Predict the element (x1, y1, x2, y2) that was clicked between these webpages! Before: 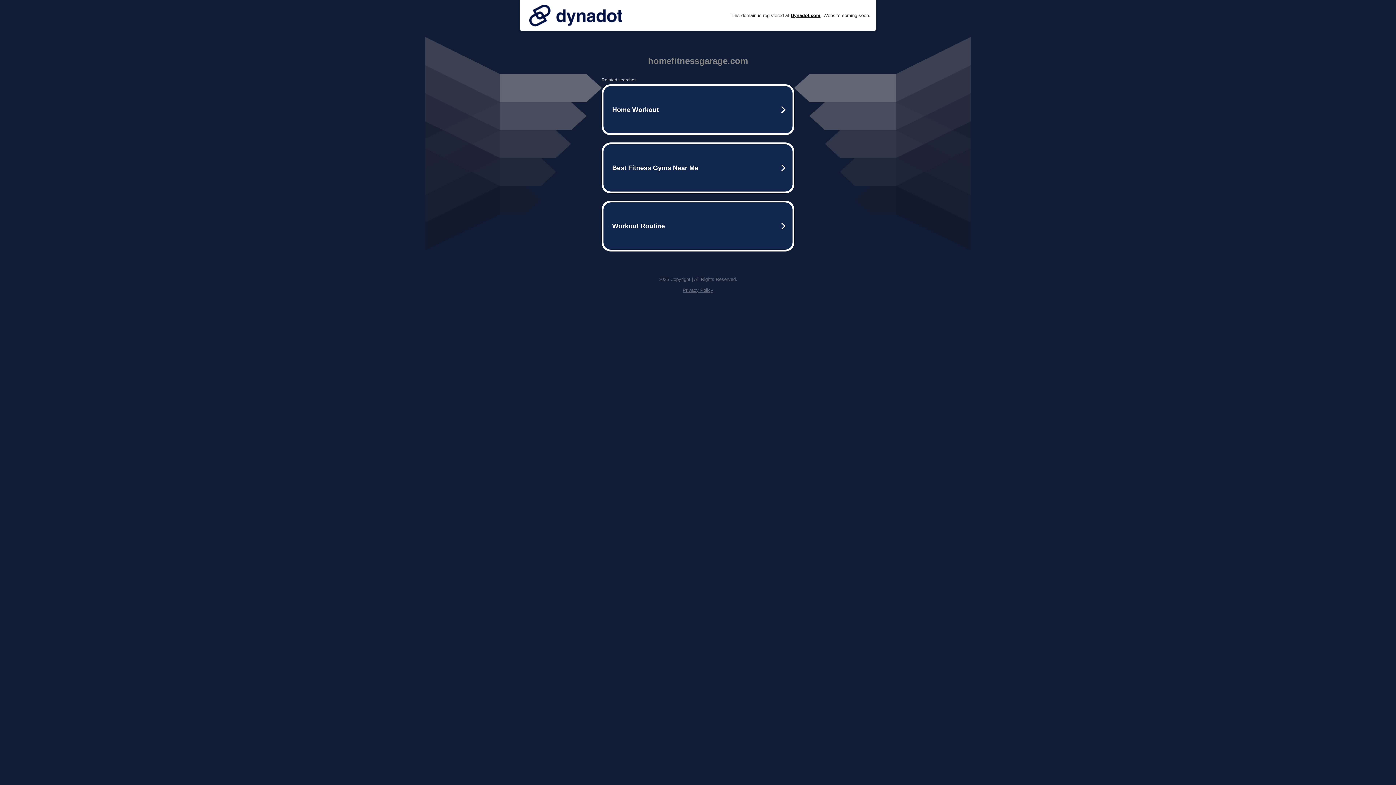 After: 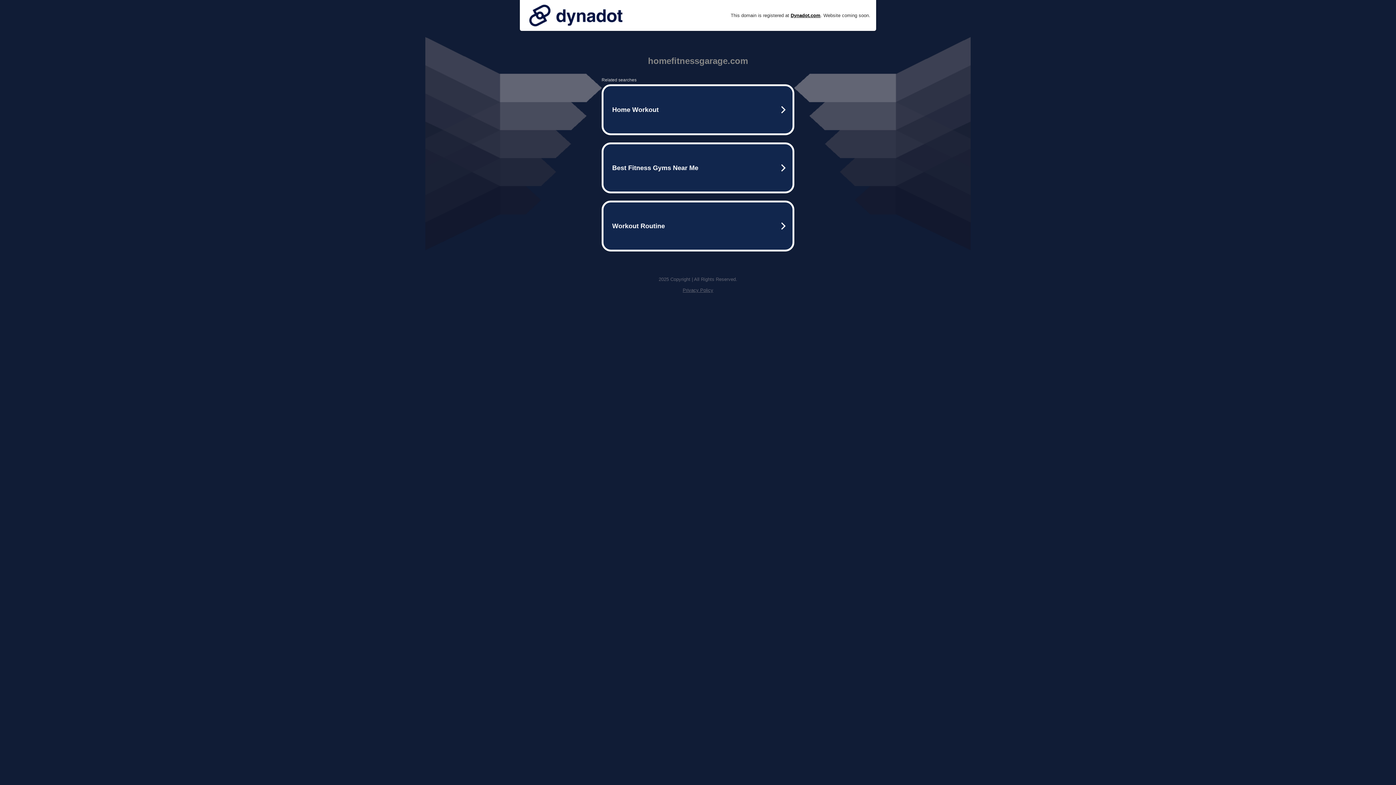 Action: bbox: (525, 0, 626, 30)